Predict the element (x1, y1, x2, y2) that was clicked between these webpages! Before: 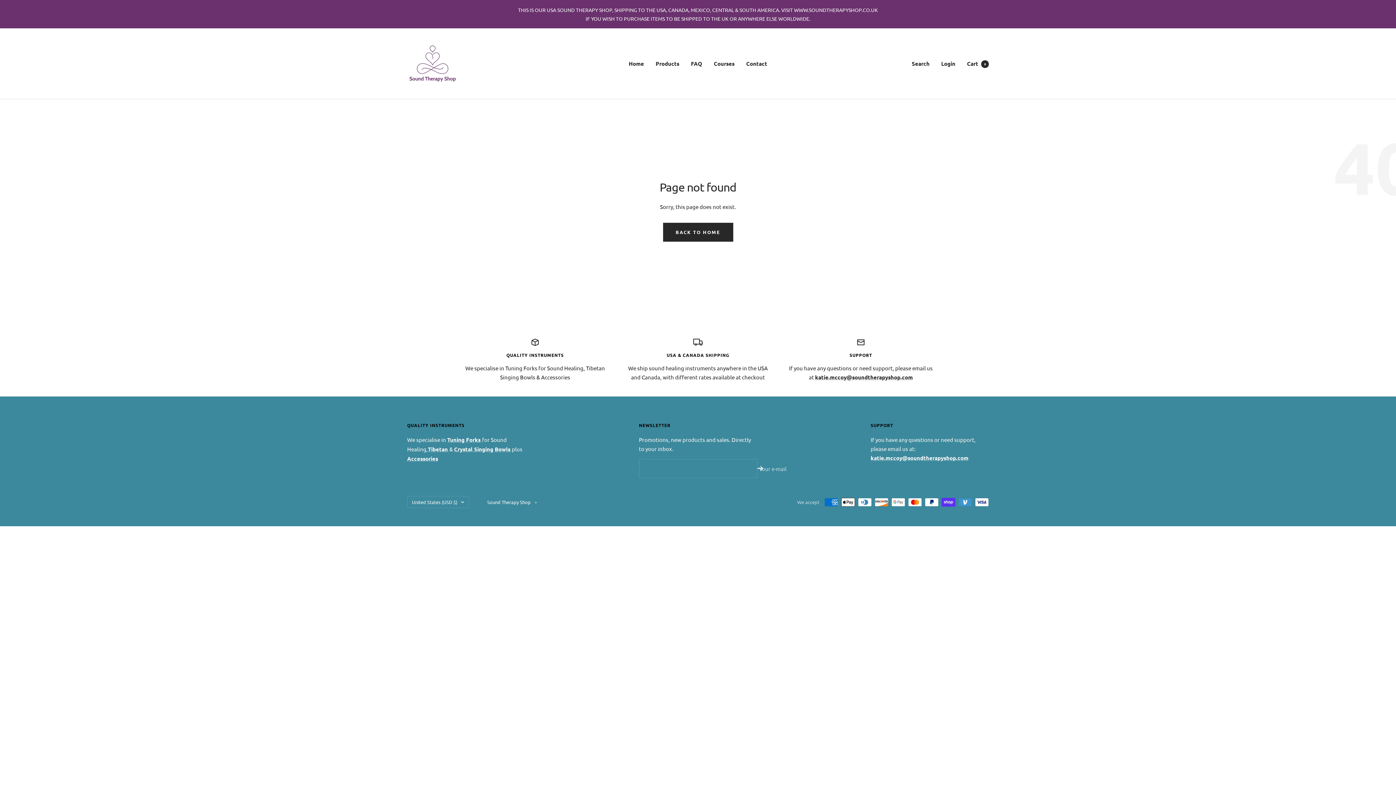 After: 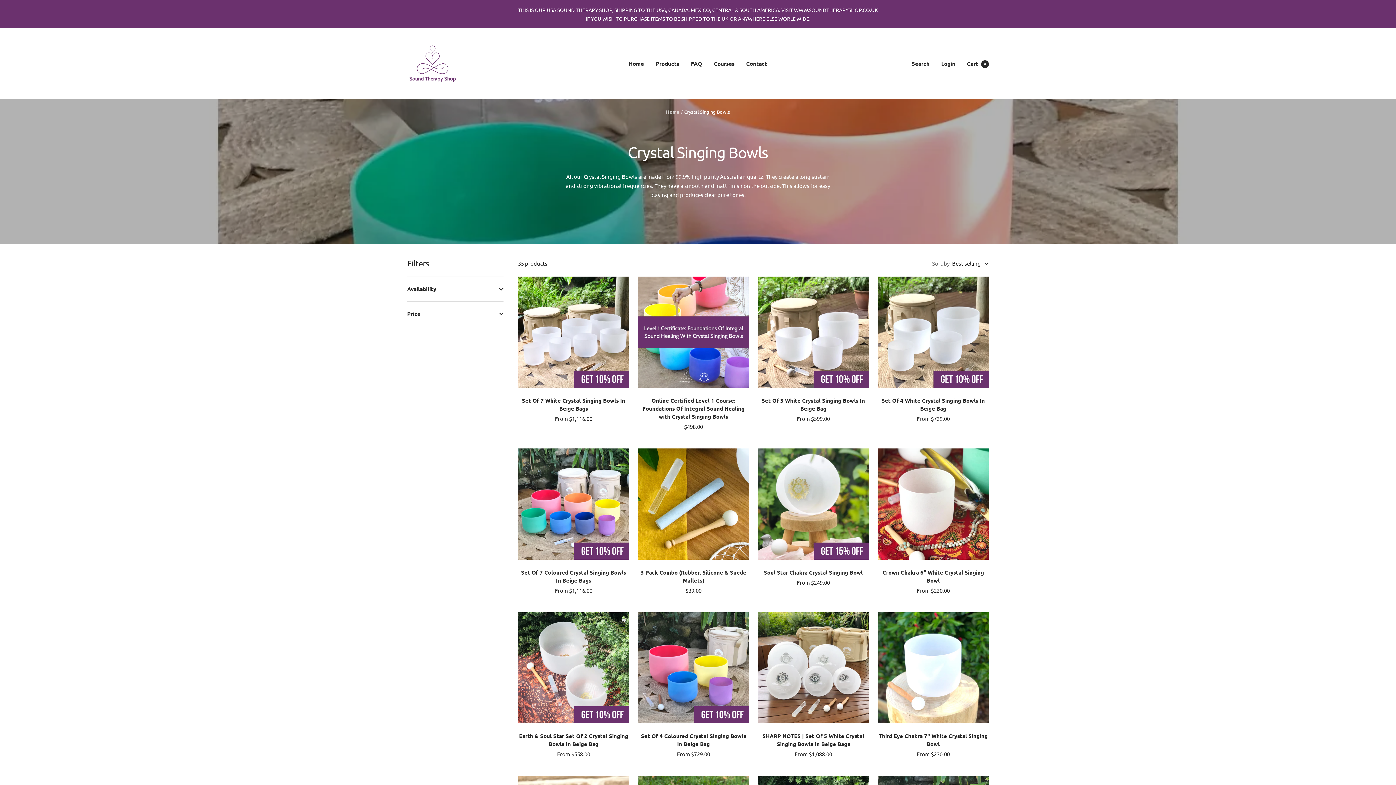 Action: label: Crystal Singing Bowls  bbox: (454, 445, 512, 453)